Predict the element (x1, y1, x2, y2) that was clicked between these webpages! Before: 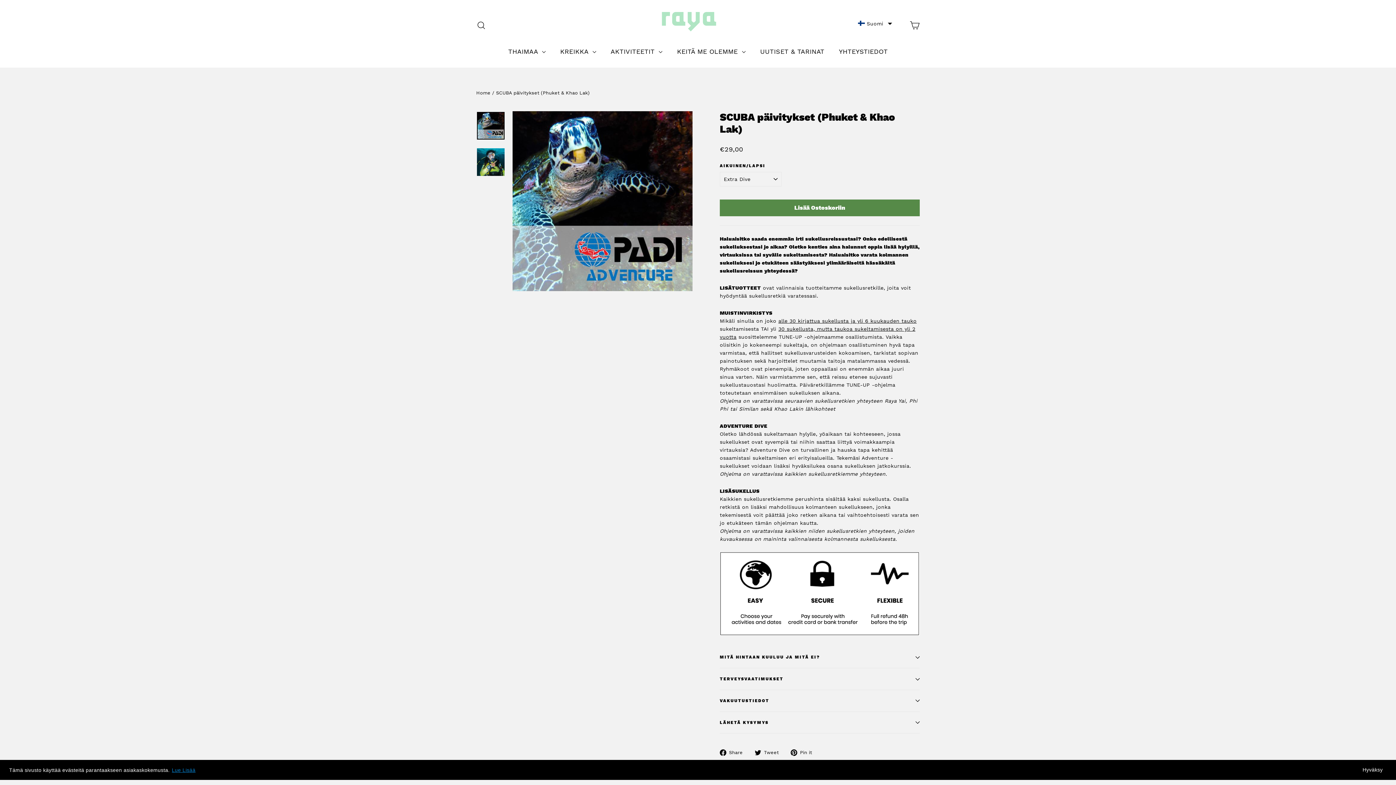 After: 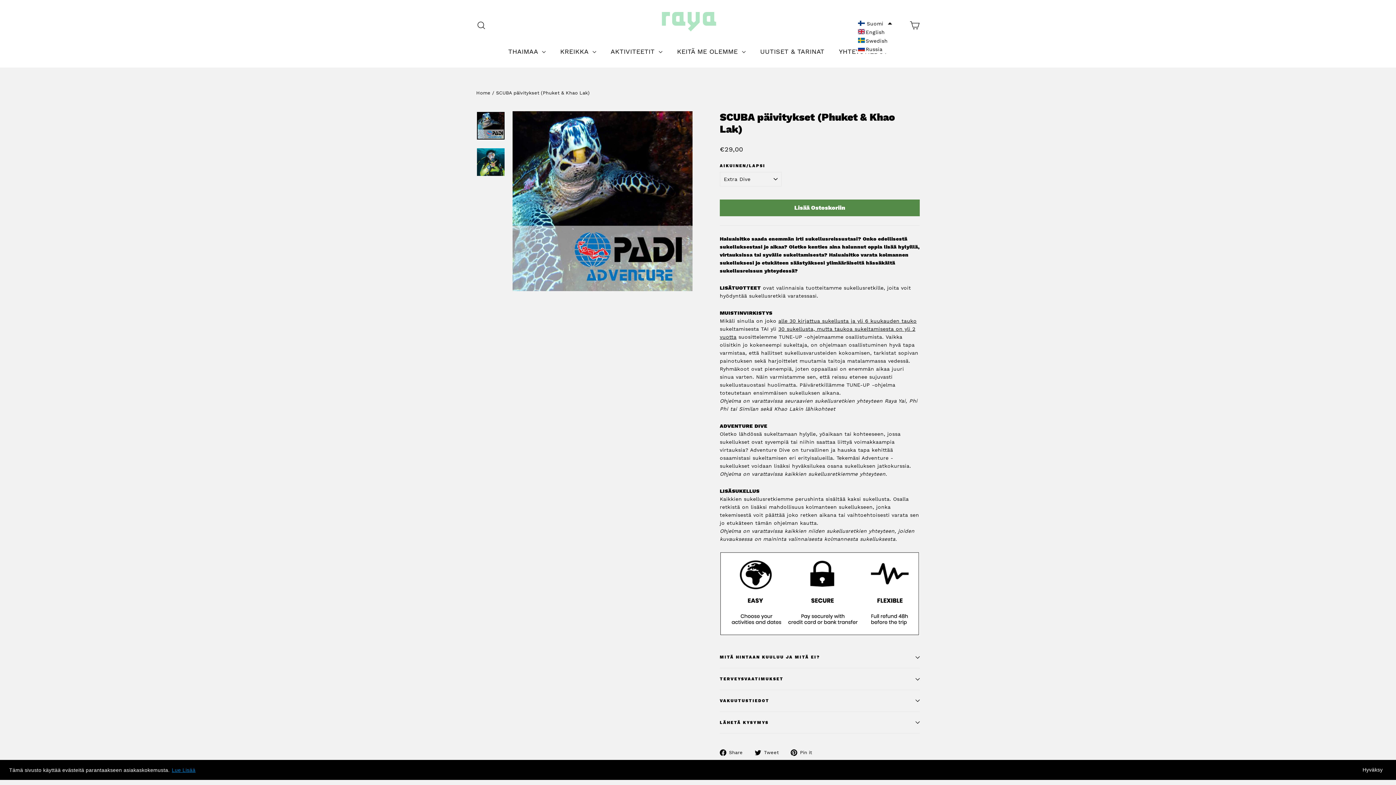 Action: label: Suomi  bbox: (857, 19, 893, 27)